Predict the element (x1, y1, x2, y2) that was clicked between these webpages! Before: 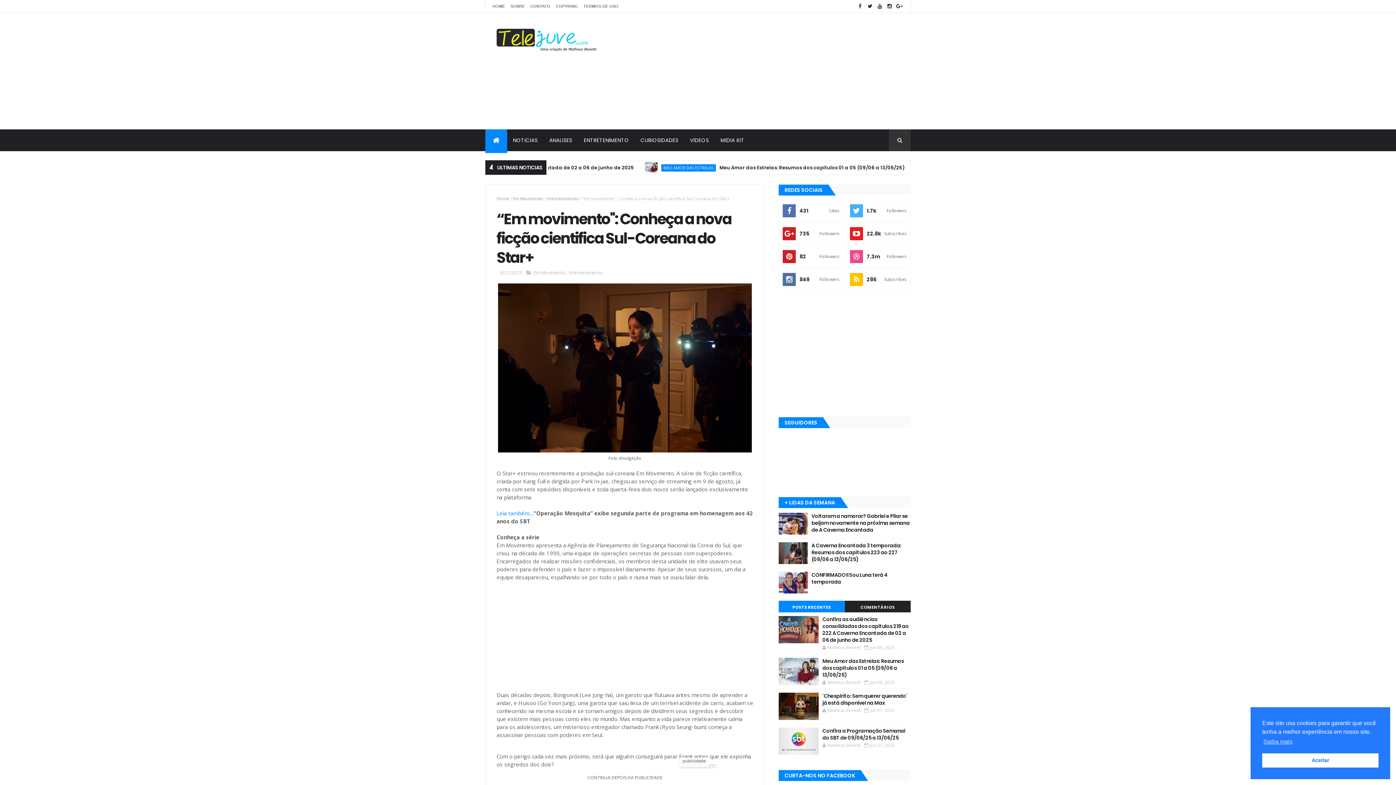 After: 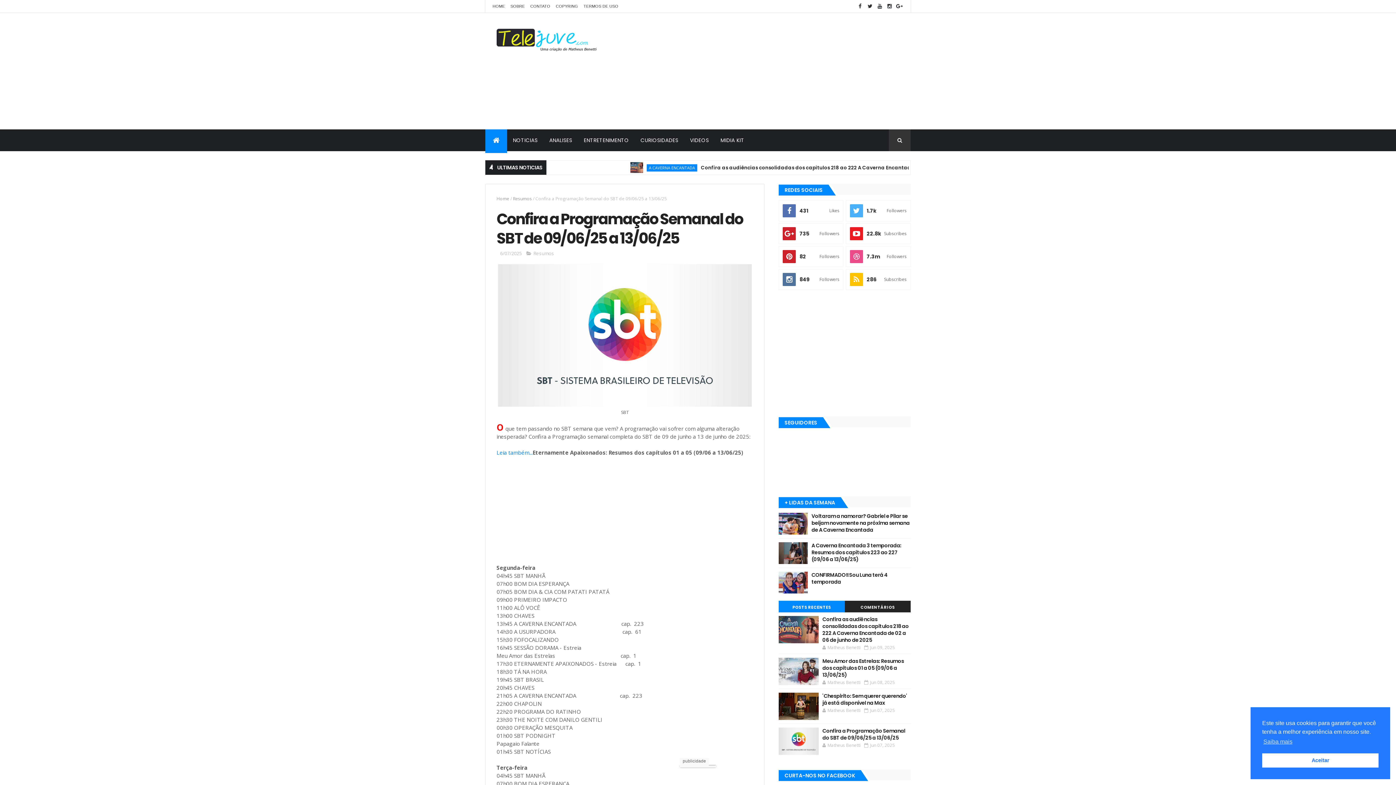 Action: bbox: (779, 728, 819, 755)